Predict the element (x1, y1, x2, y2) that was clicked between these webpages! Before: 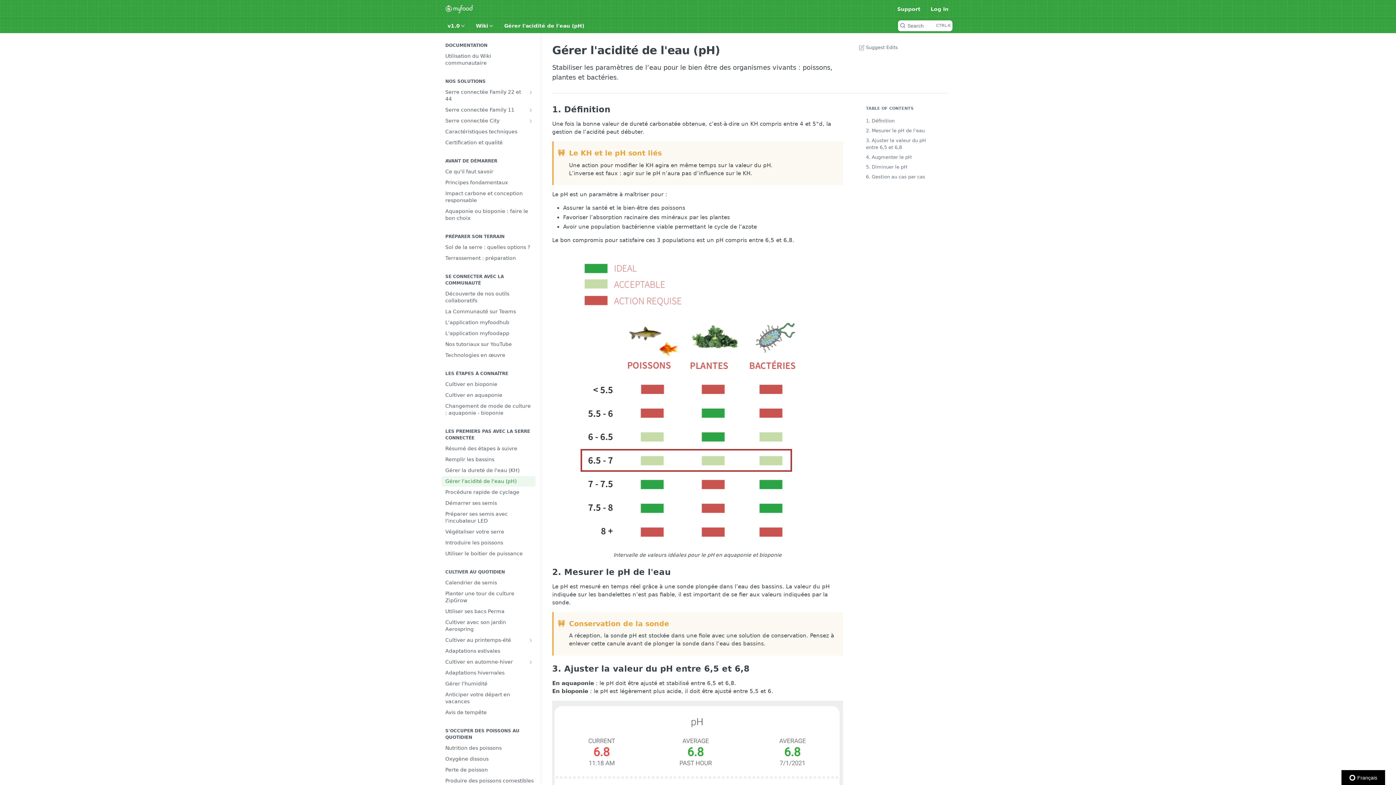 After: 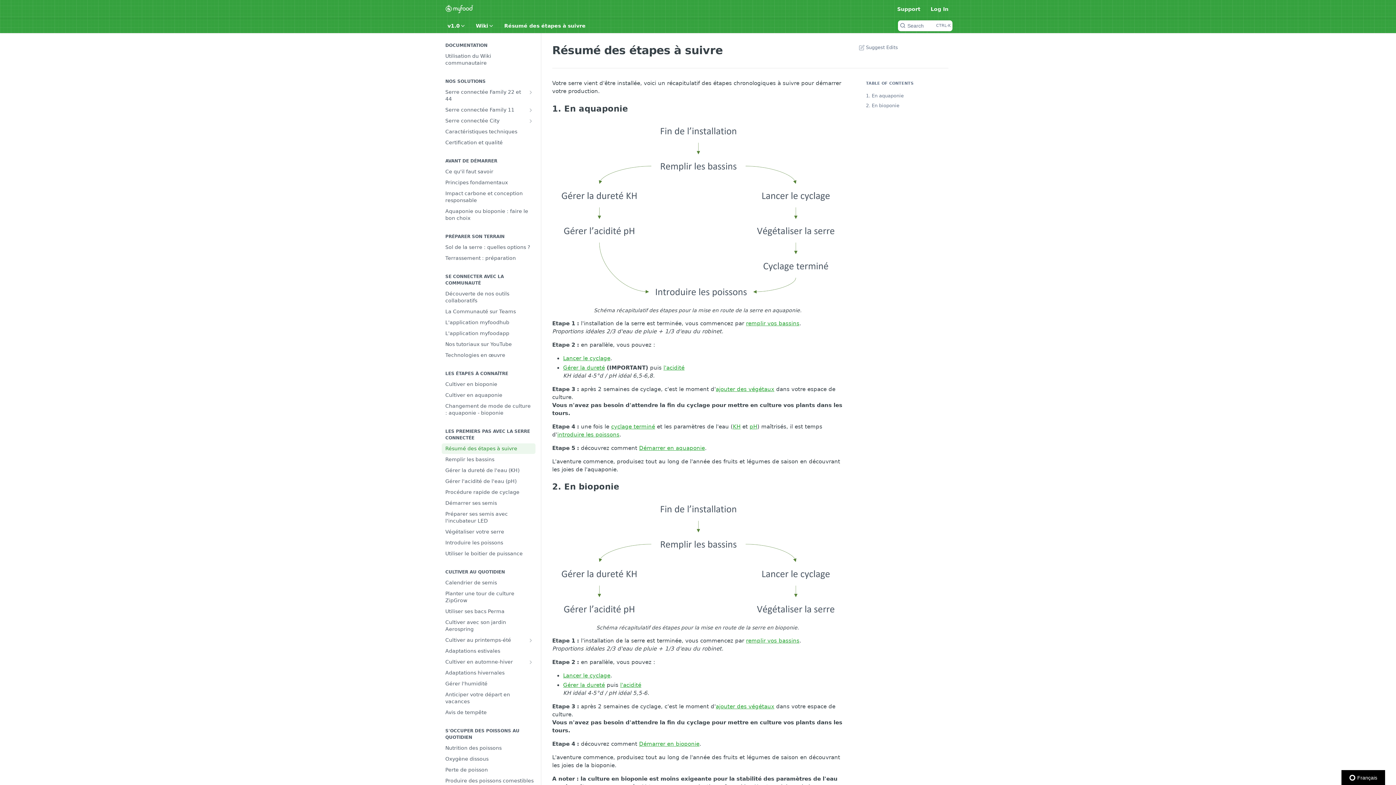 Action: bbox: (441, 443, 535, 454) label: Résumé des étapes à suivre